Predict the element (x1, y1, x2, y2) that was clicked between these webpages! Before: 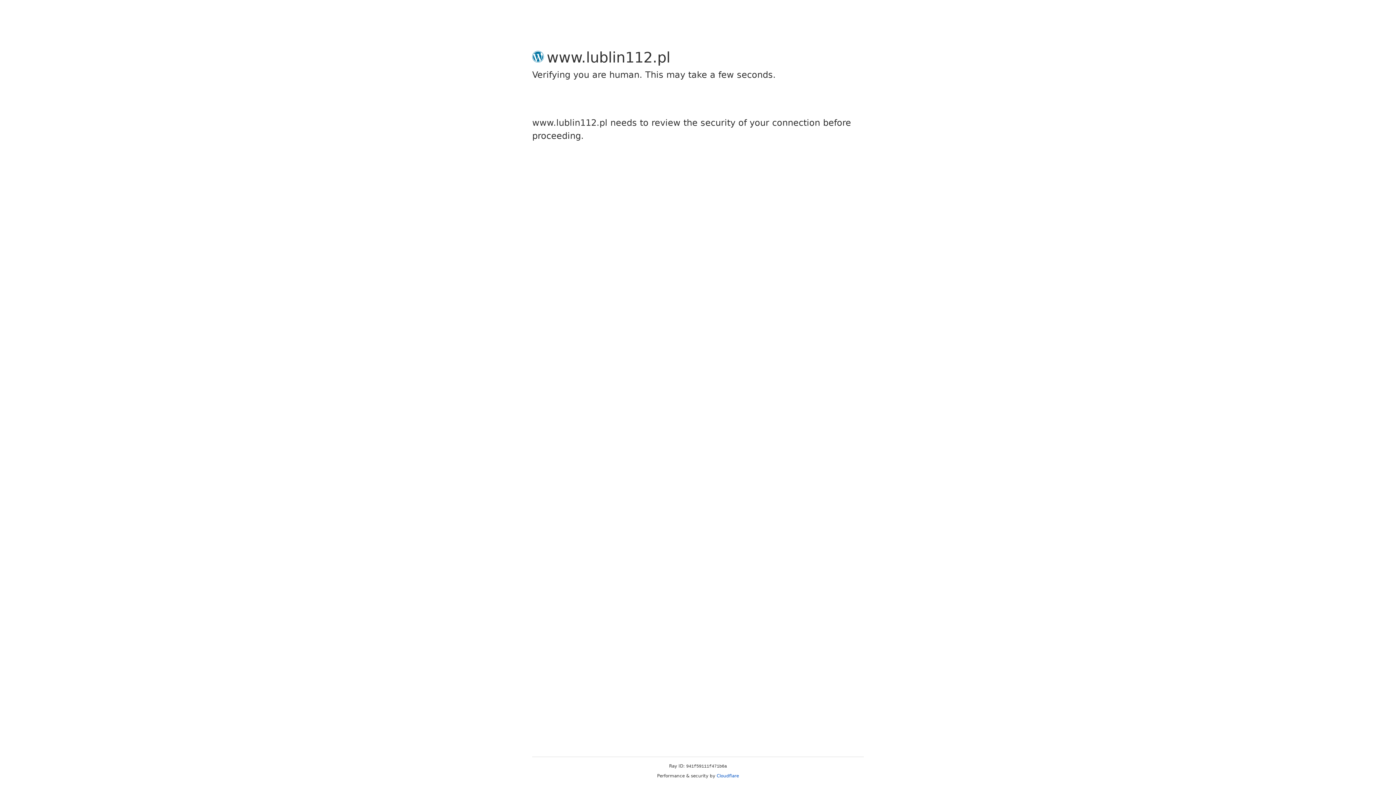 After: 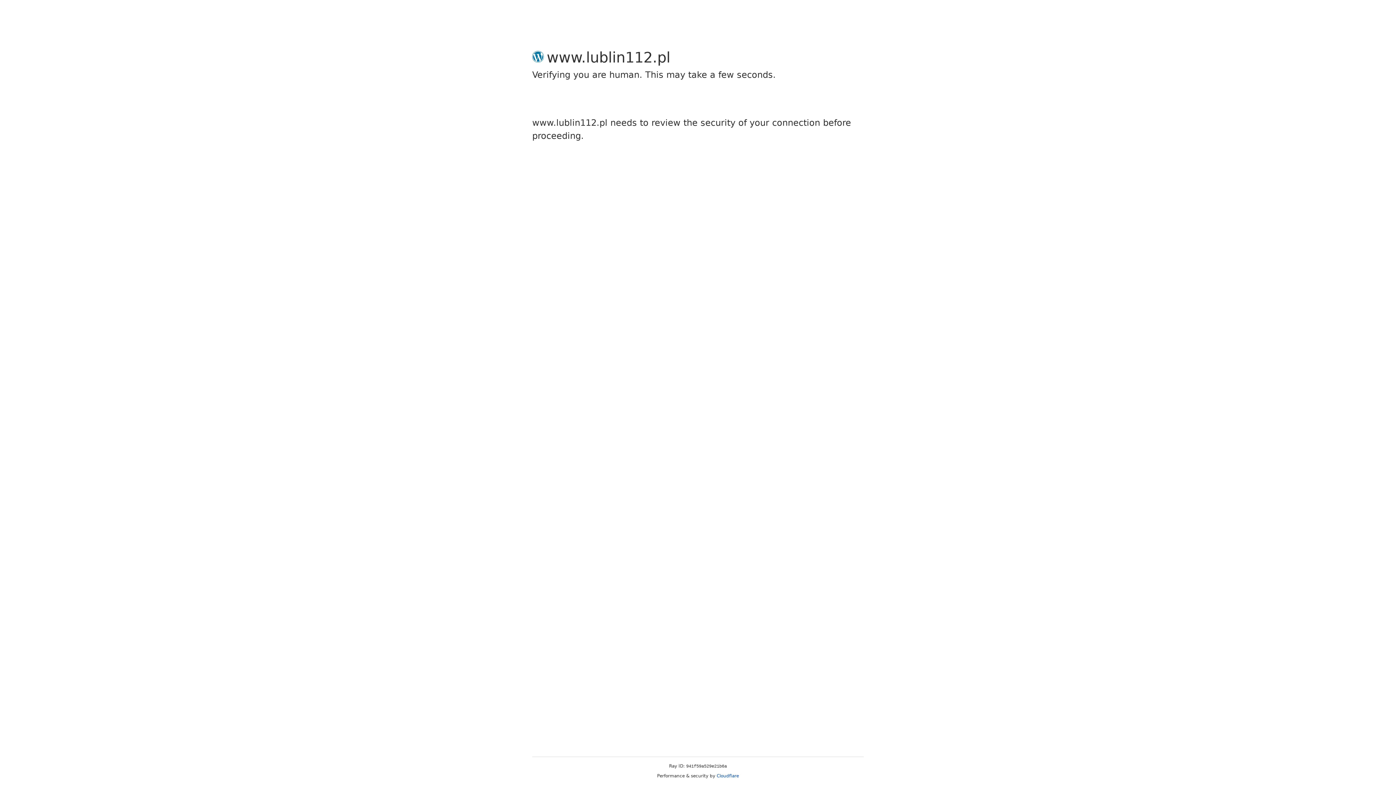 Action: label: Cloudflare bbox: (716, 773, 739, 778)